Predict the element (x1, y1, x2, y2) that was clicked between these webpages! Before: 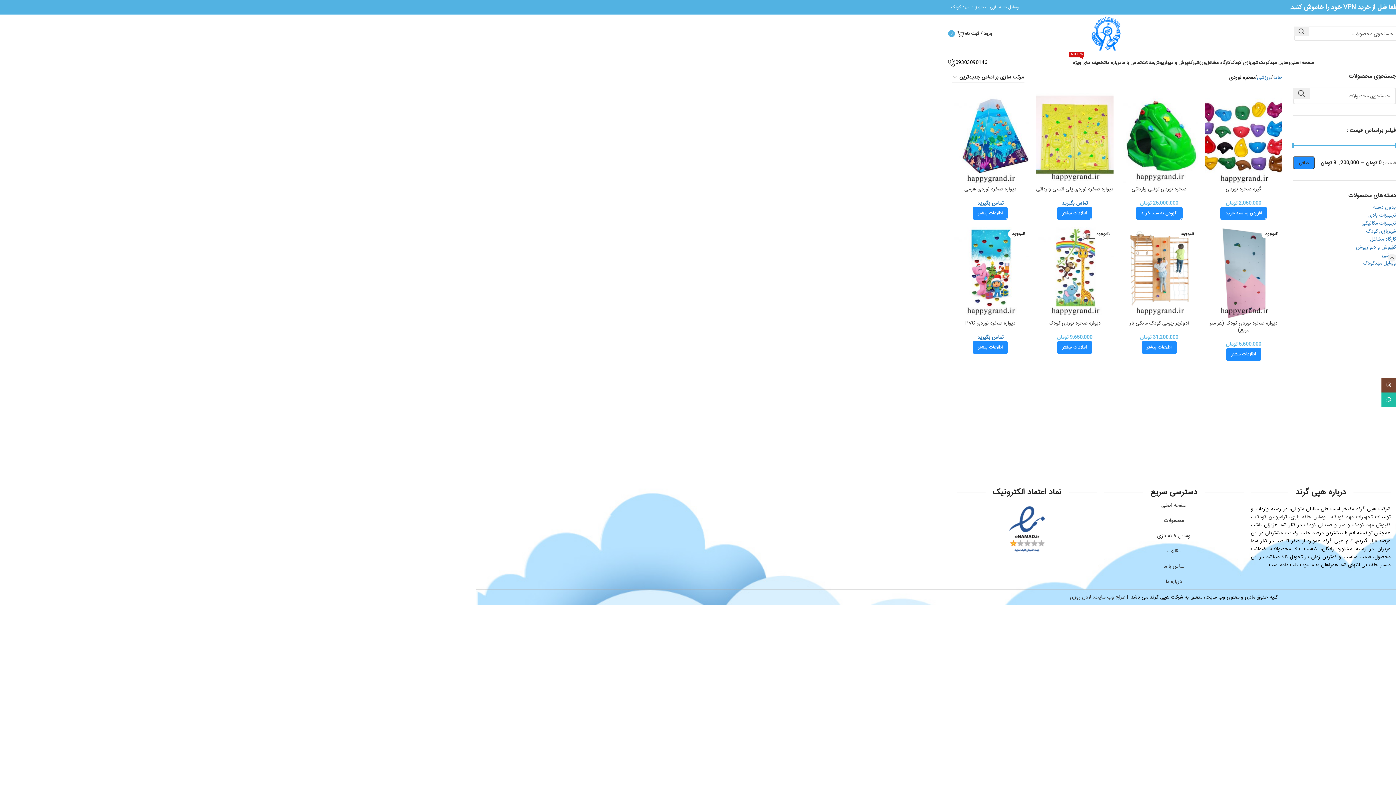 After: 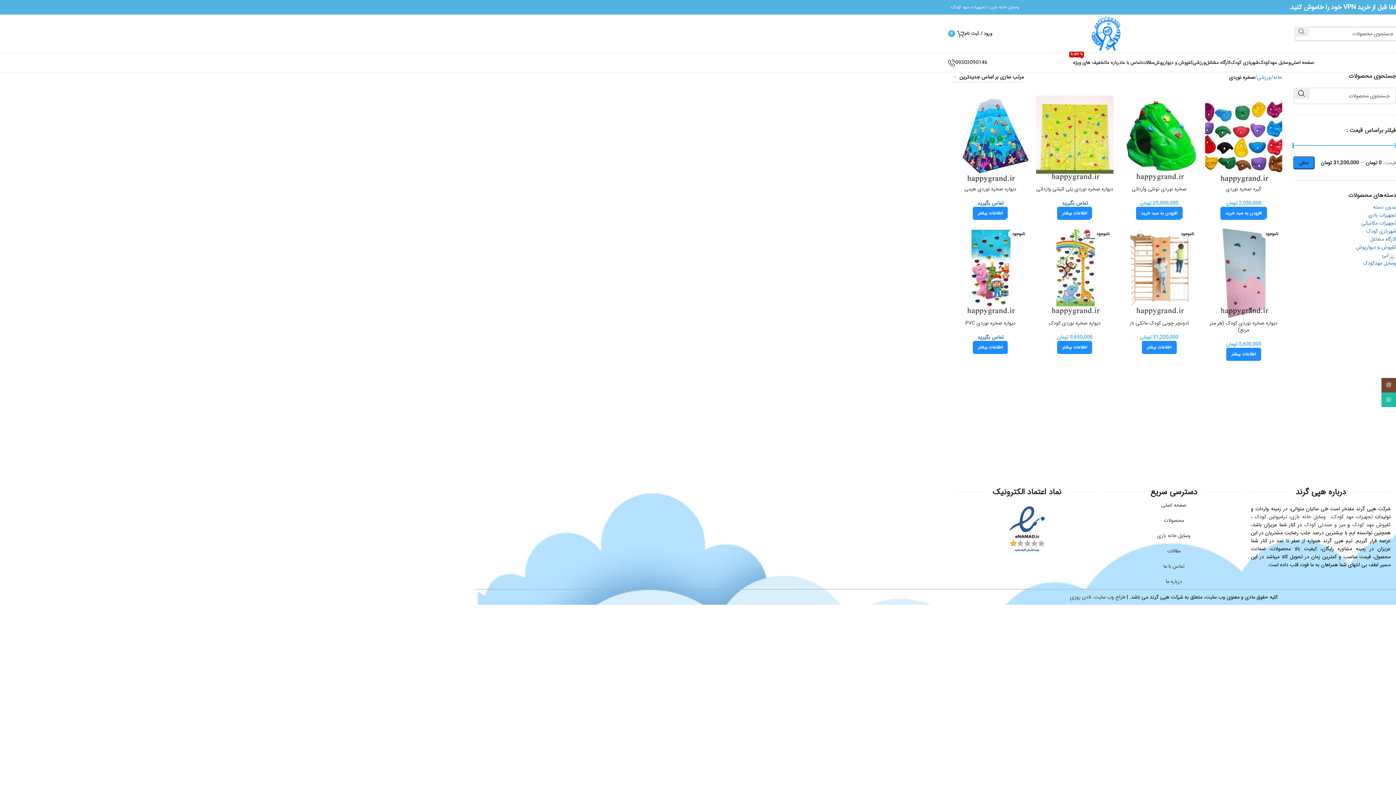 Action: bbox: (1294, 26, 1309, 36) label: جستجو 